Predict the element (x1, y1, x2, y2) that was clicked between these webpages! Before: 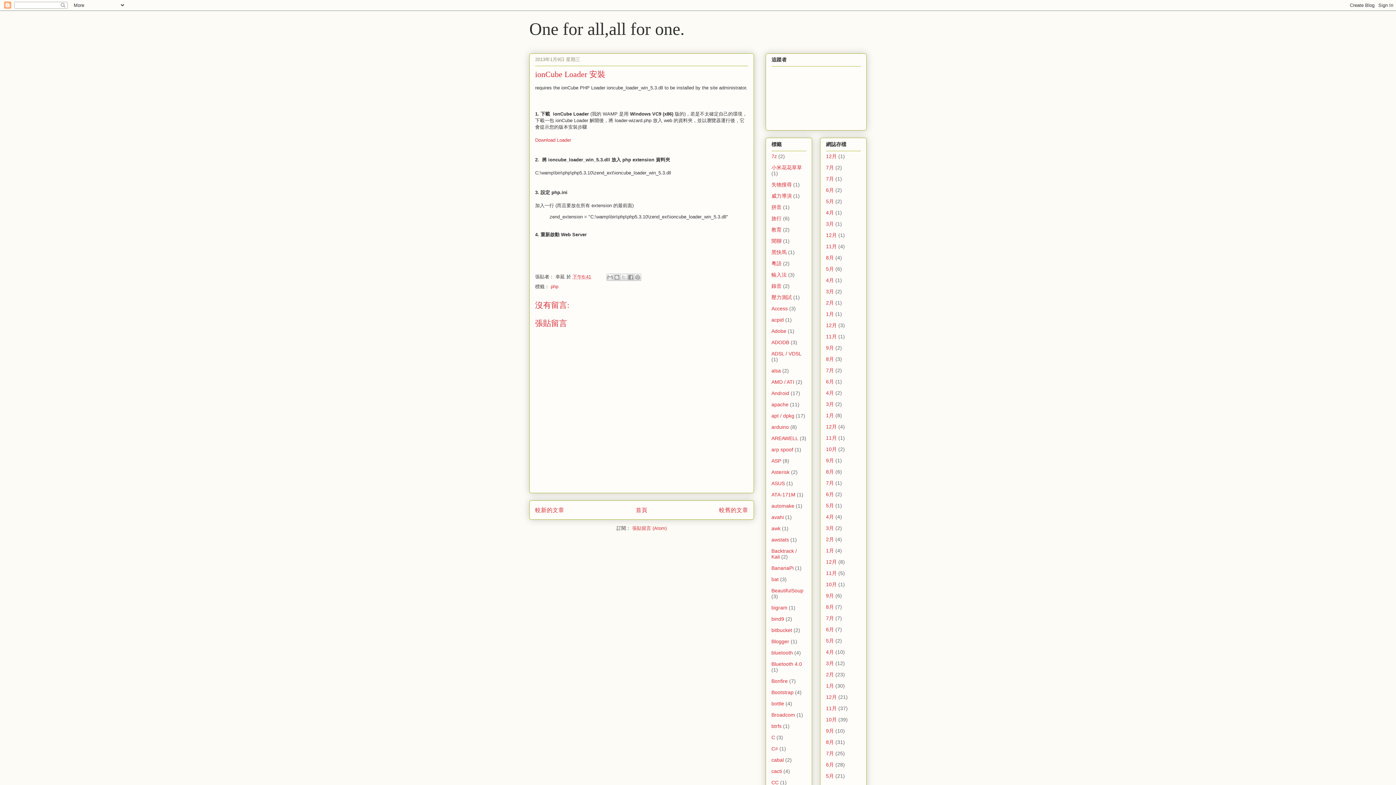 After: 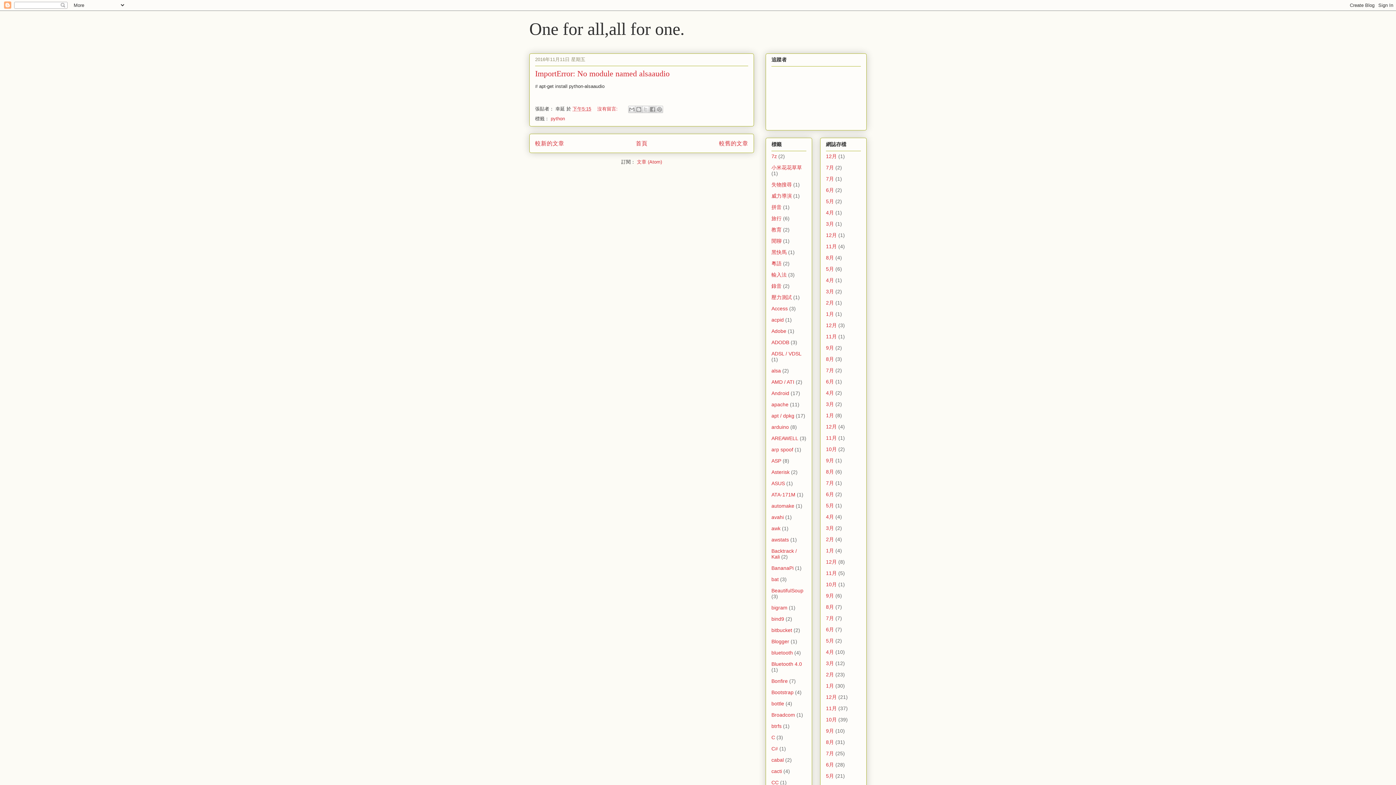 Action: label: 11月 bbox: (826, 435, 837, 441)